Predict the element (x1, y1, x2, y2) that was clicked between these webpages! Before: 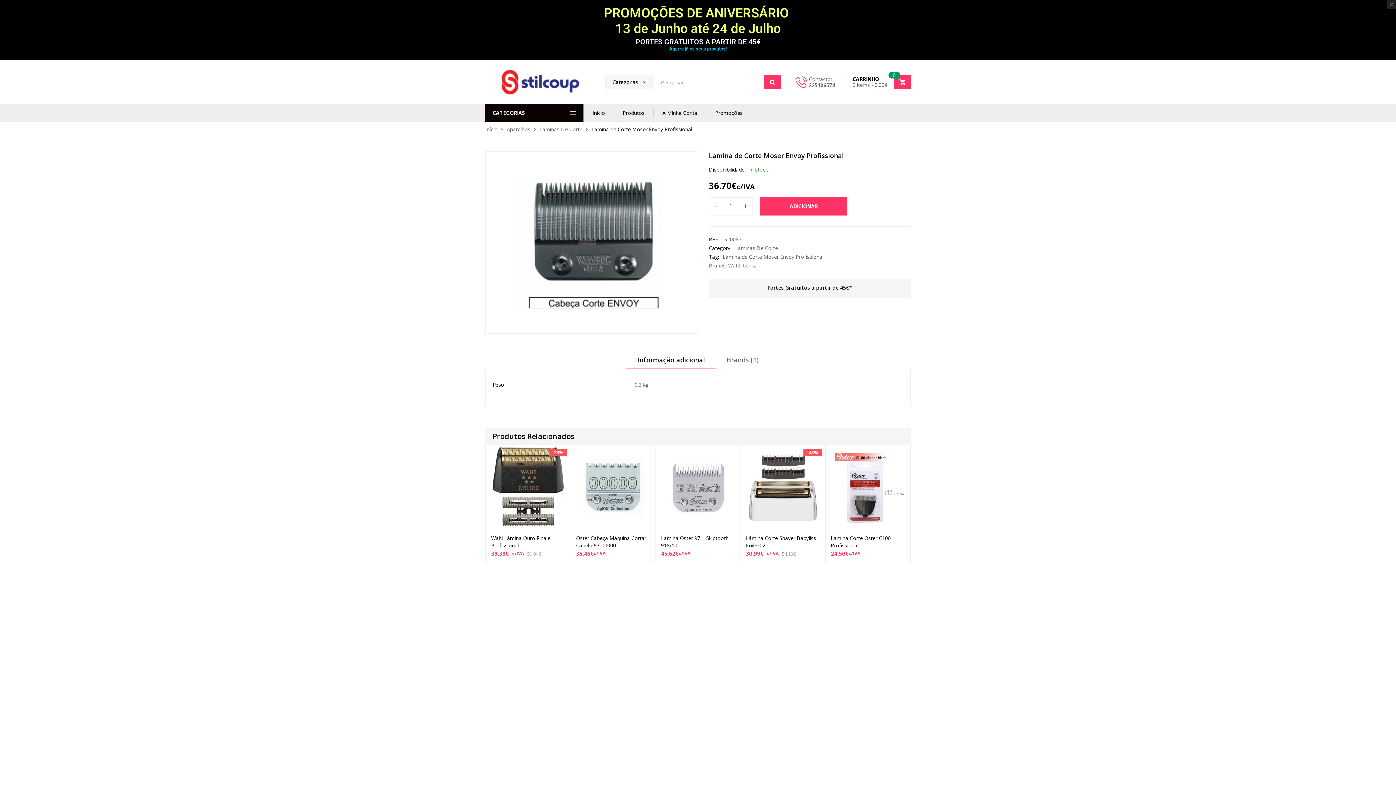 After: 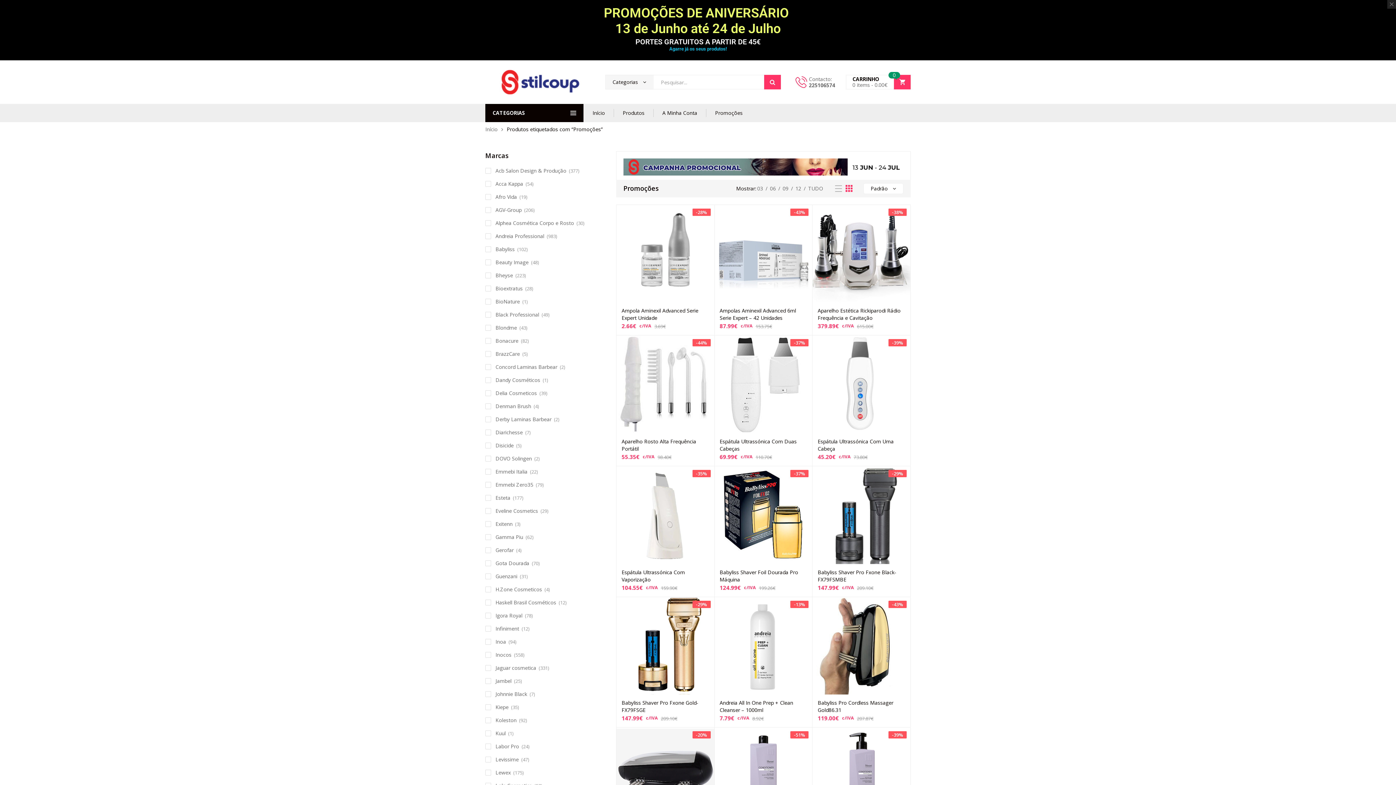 Action: bbox: (669, 46, 726, 51) label: Agarre já os seus produtos!